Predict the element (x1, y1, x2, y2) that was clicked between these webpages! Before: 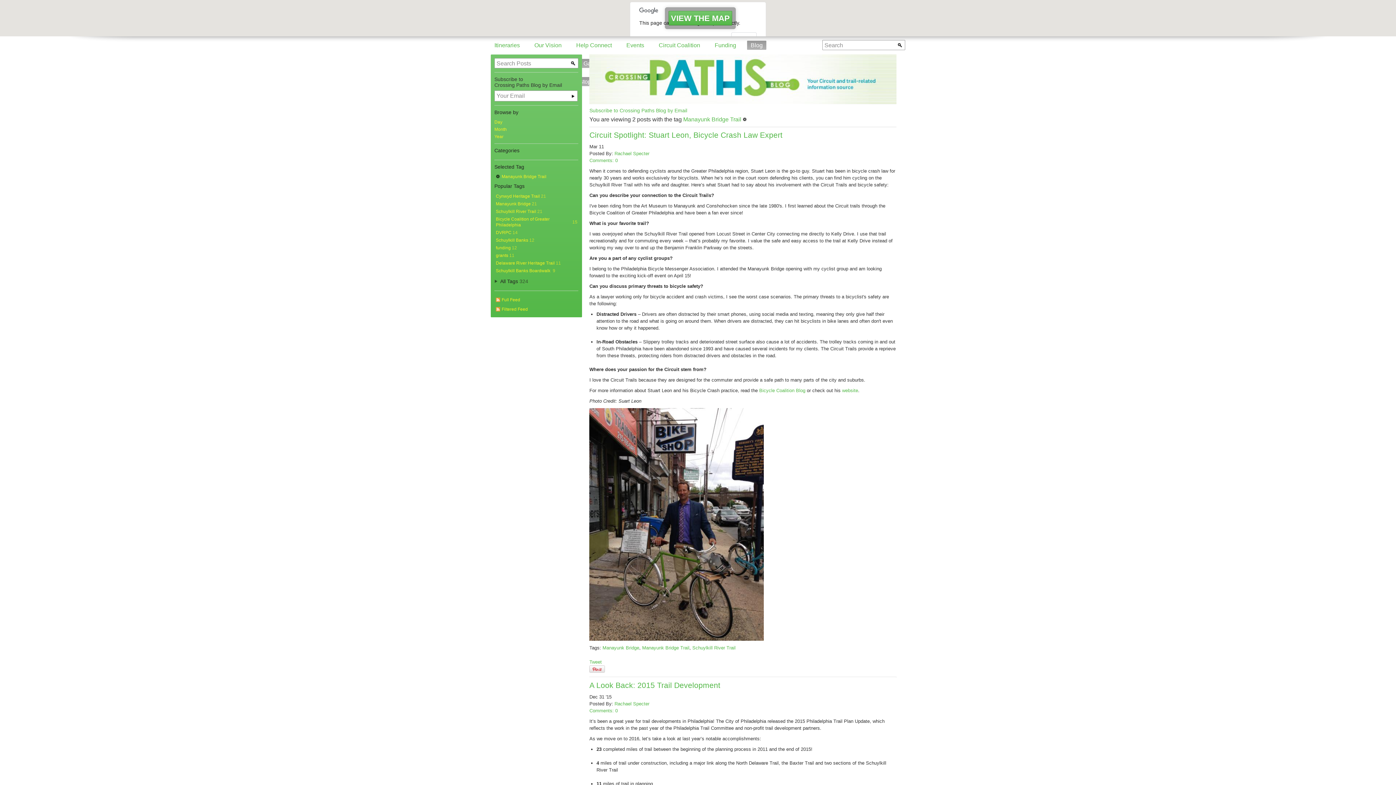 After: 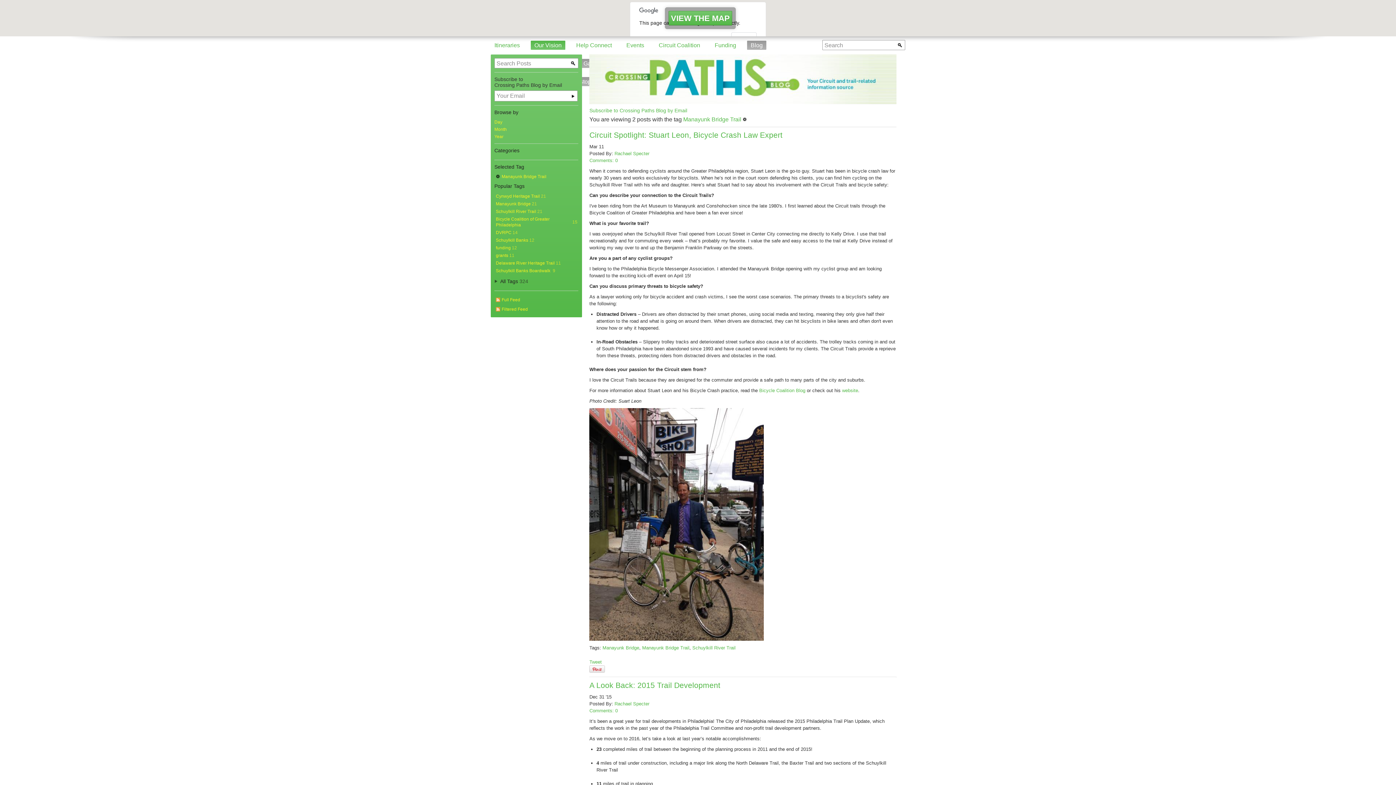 Action: label: Our Vision bbox: (530, 40, 565, 49)